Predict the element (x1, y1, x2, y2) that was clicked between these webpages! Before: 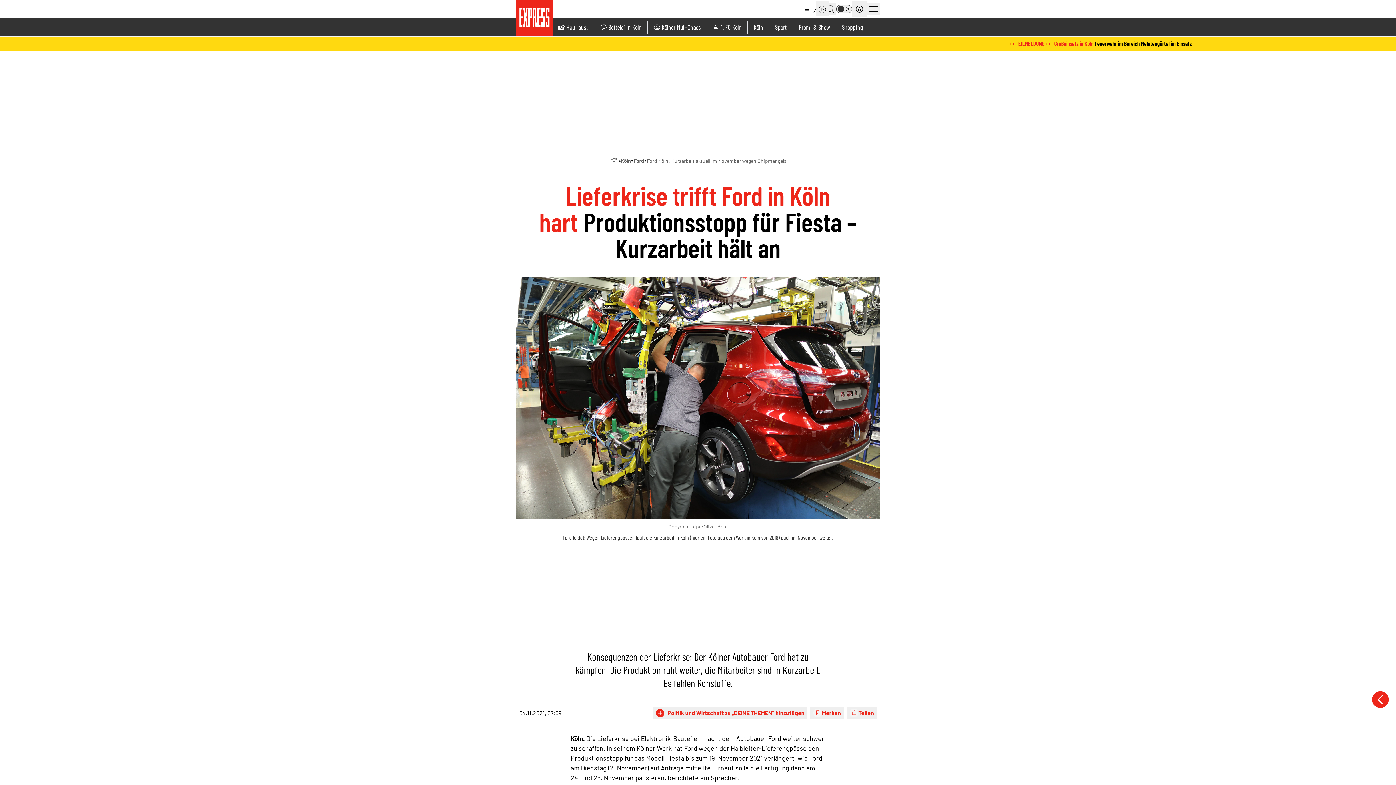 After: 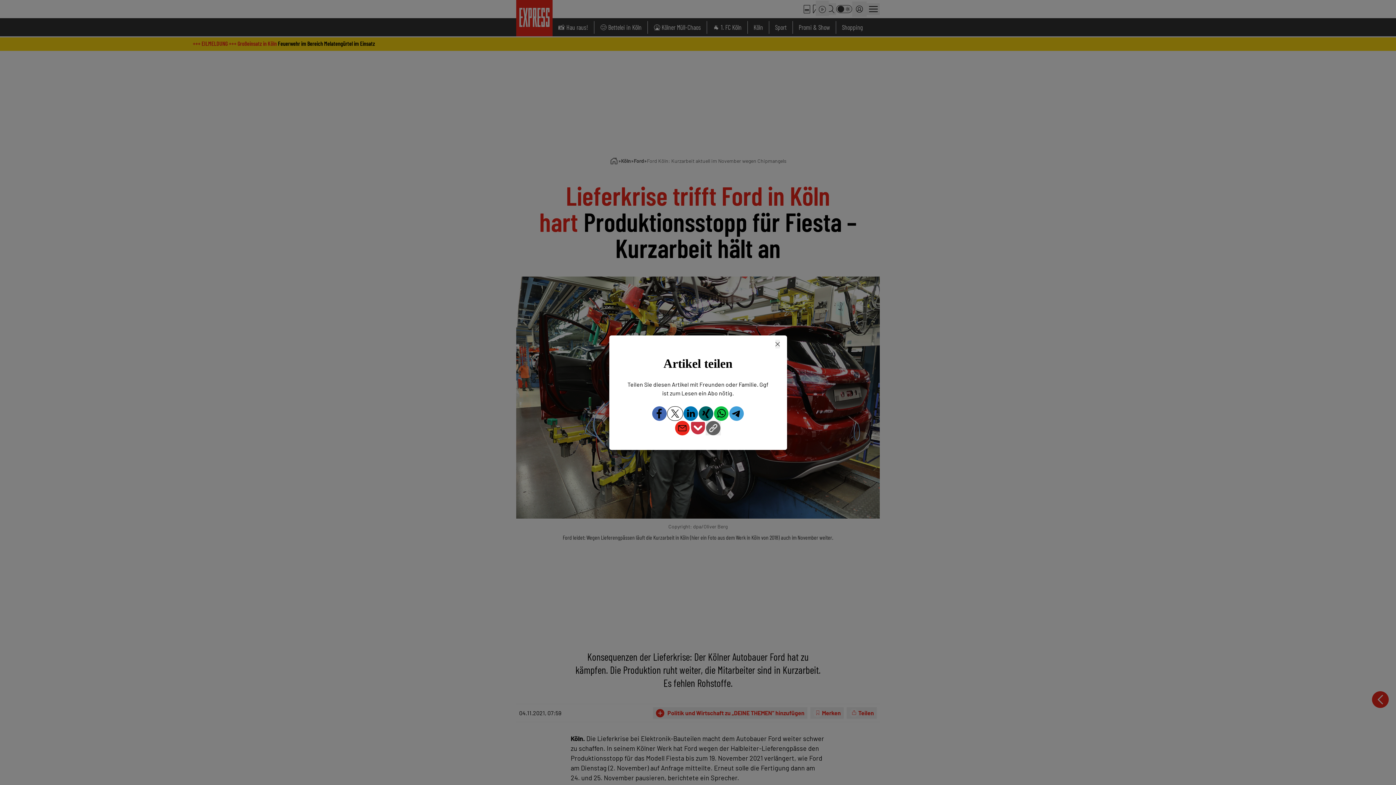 Action: label: Teilen bbox: (846, 707, 877, 719)